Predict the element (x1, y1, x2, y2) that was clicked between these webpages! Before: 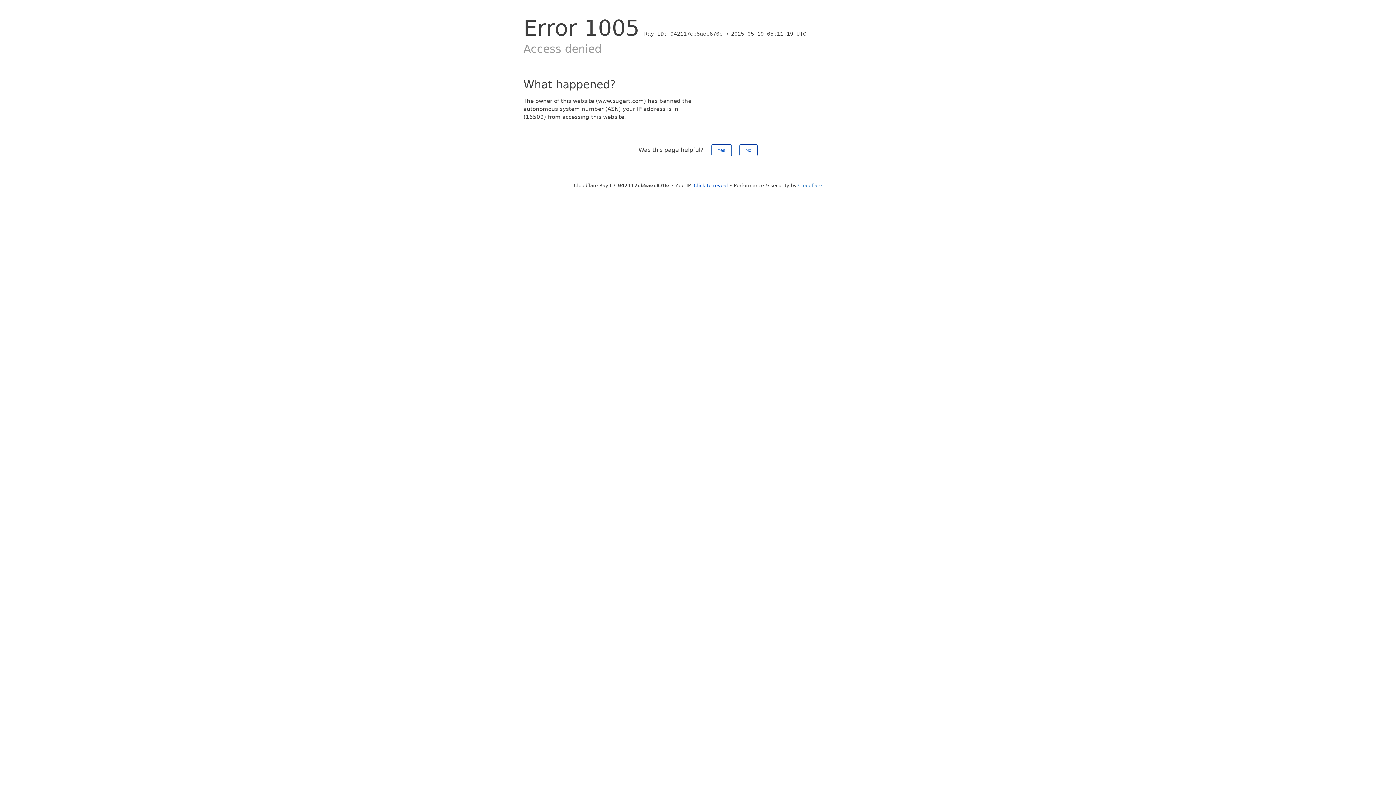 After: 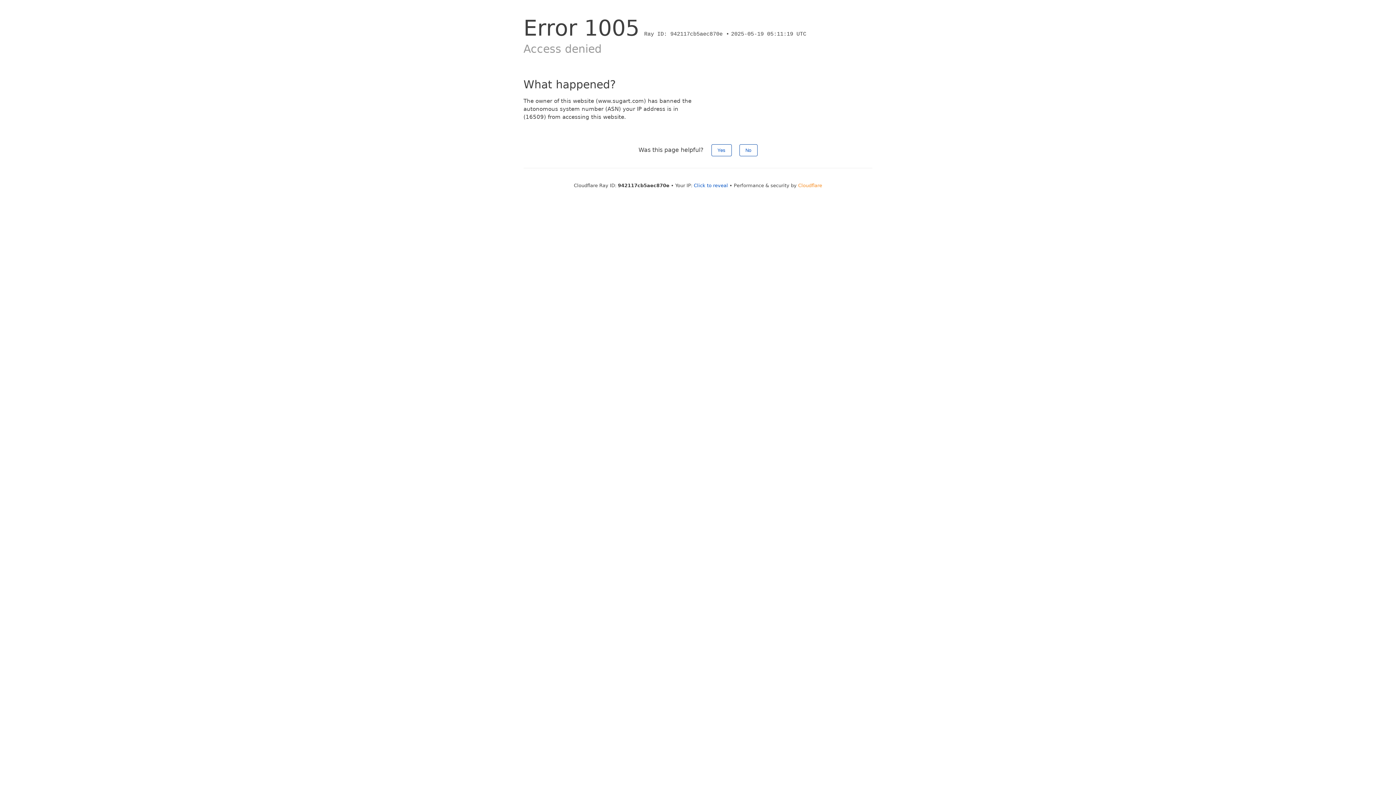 Action: label: Cloudflare bbox: (798, 182, 822, 188)